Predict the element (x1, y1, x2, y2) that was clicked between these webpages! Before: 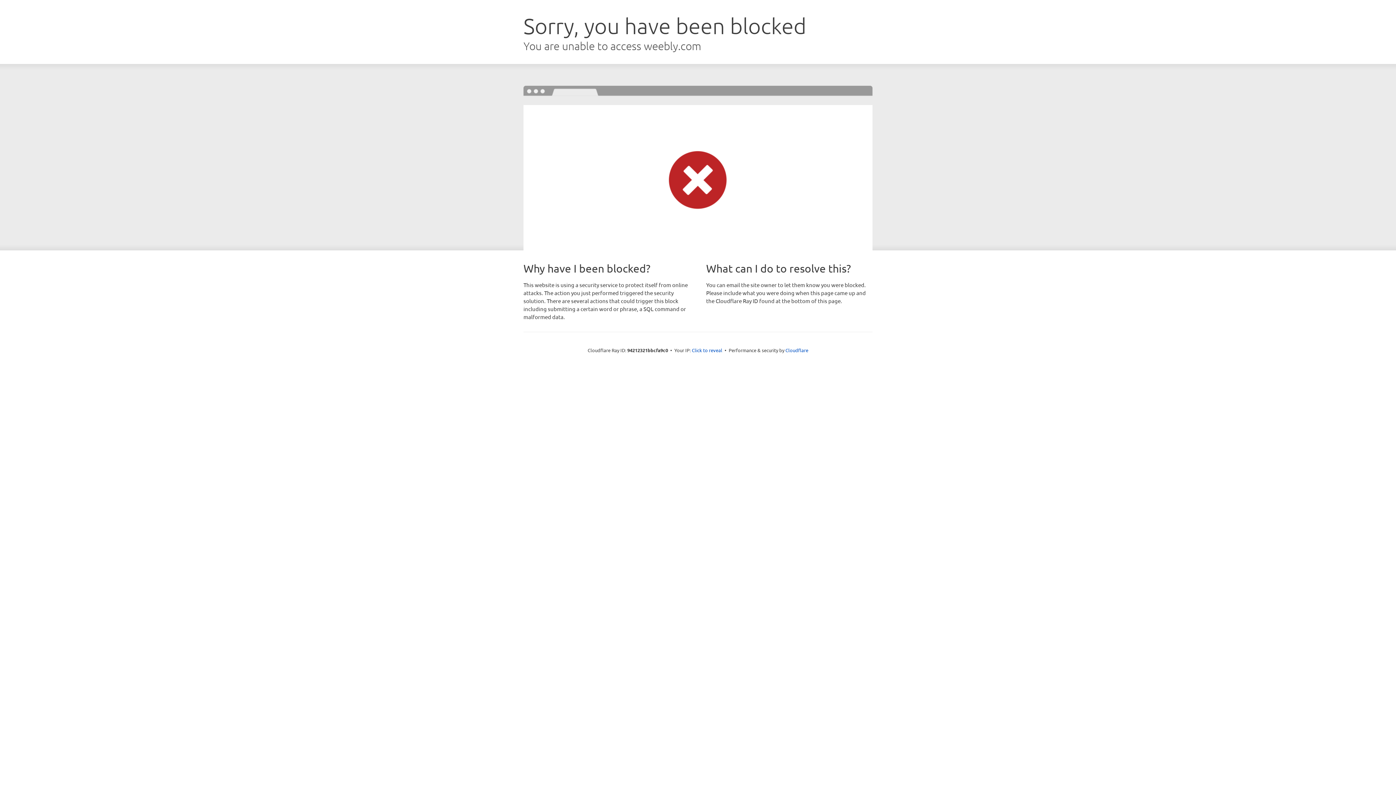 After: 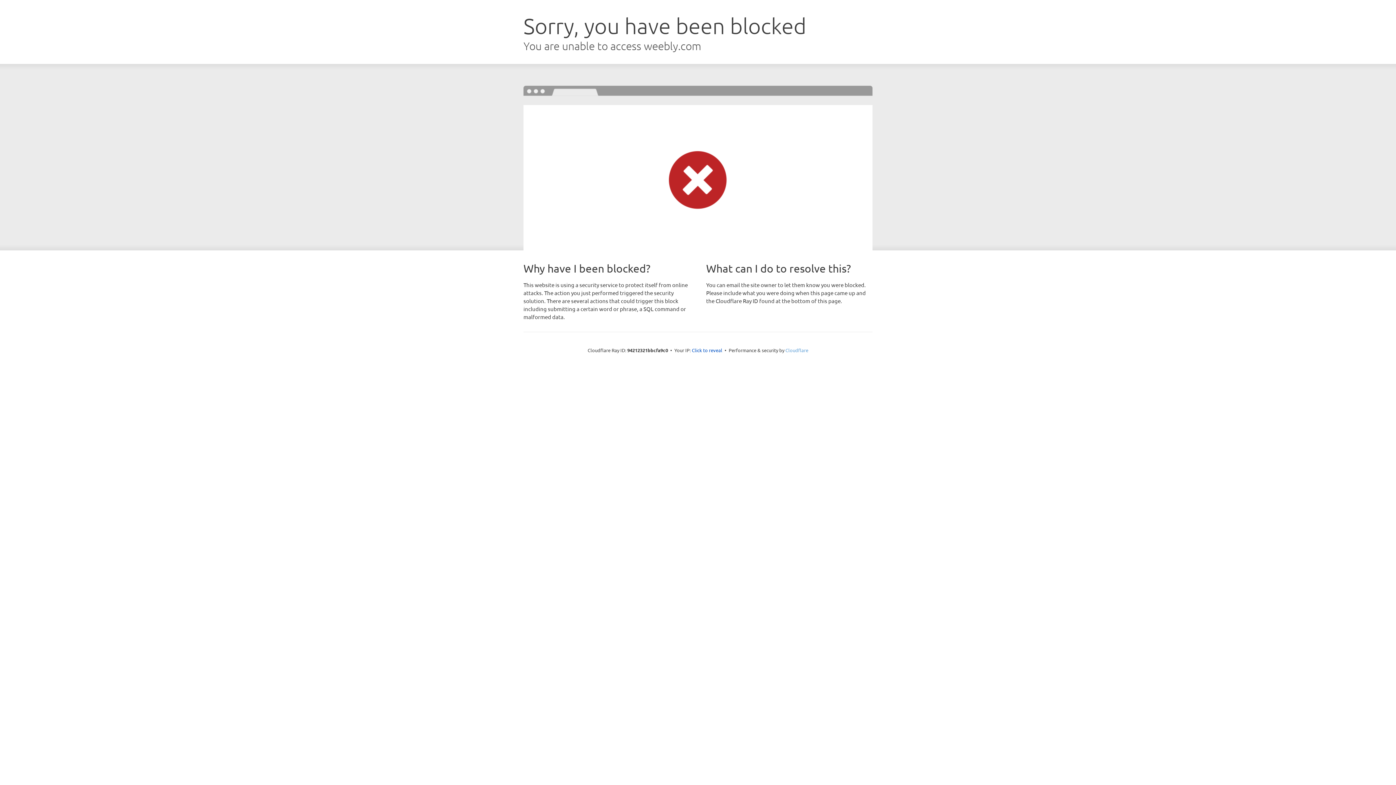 Action: bbox: (785, 347, 808, 353) label: Cloudflare